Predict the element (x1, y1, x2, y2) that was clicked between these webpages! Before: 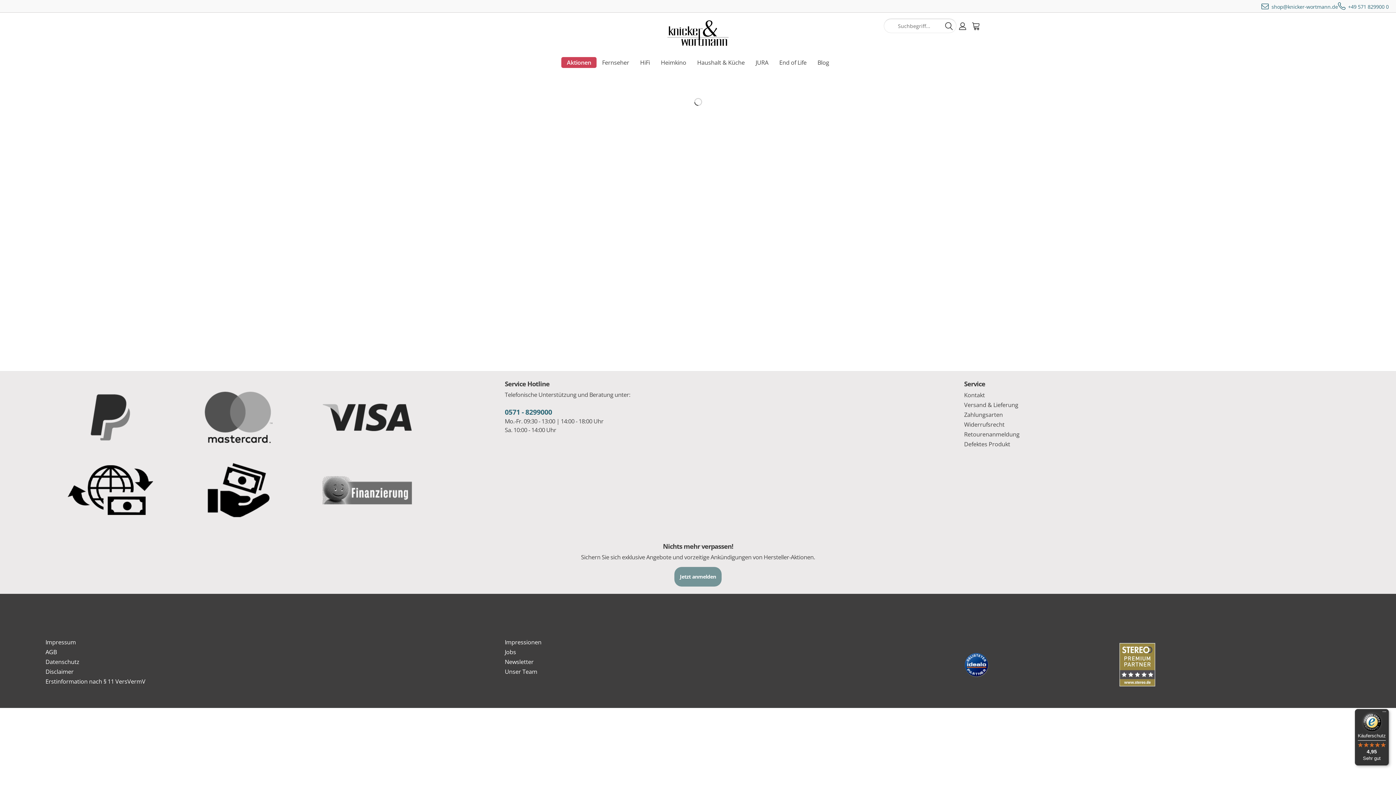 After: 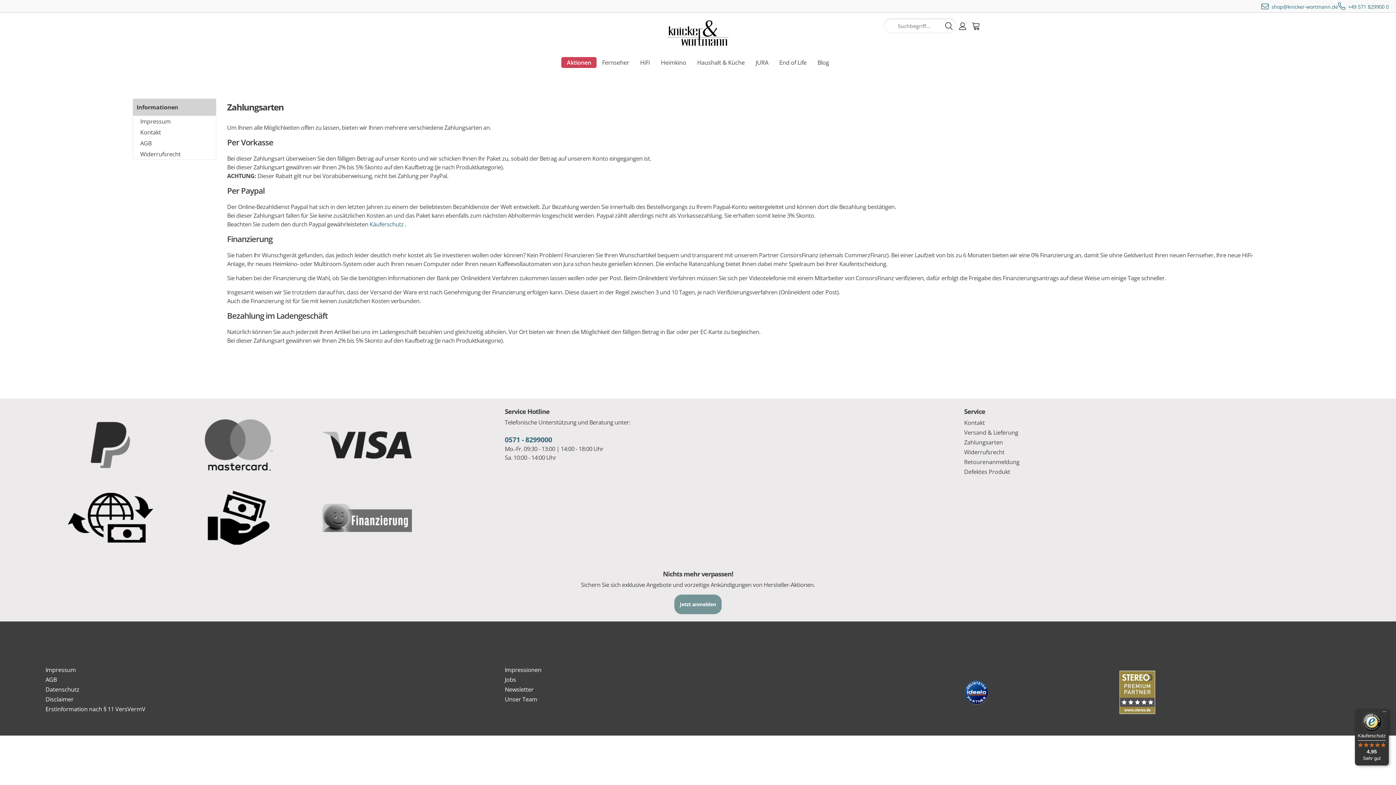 Action: bbox: (46, 453, 174, 526)